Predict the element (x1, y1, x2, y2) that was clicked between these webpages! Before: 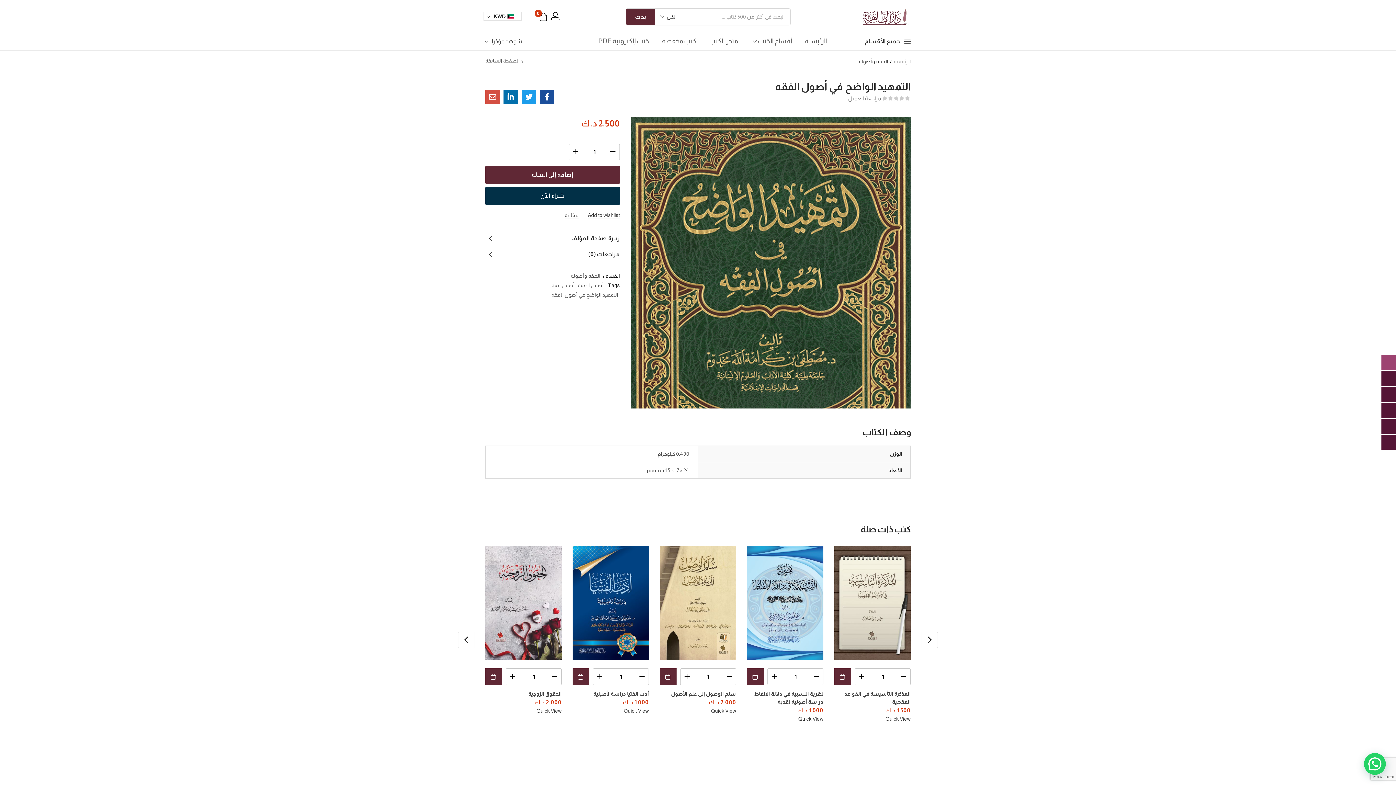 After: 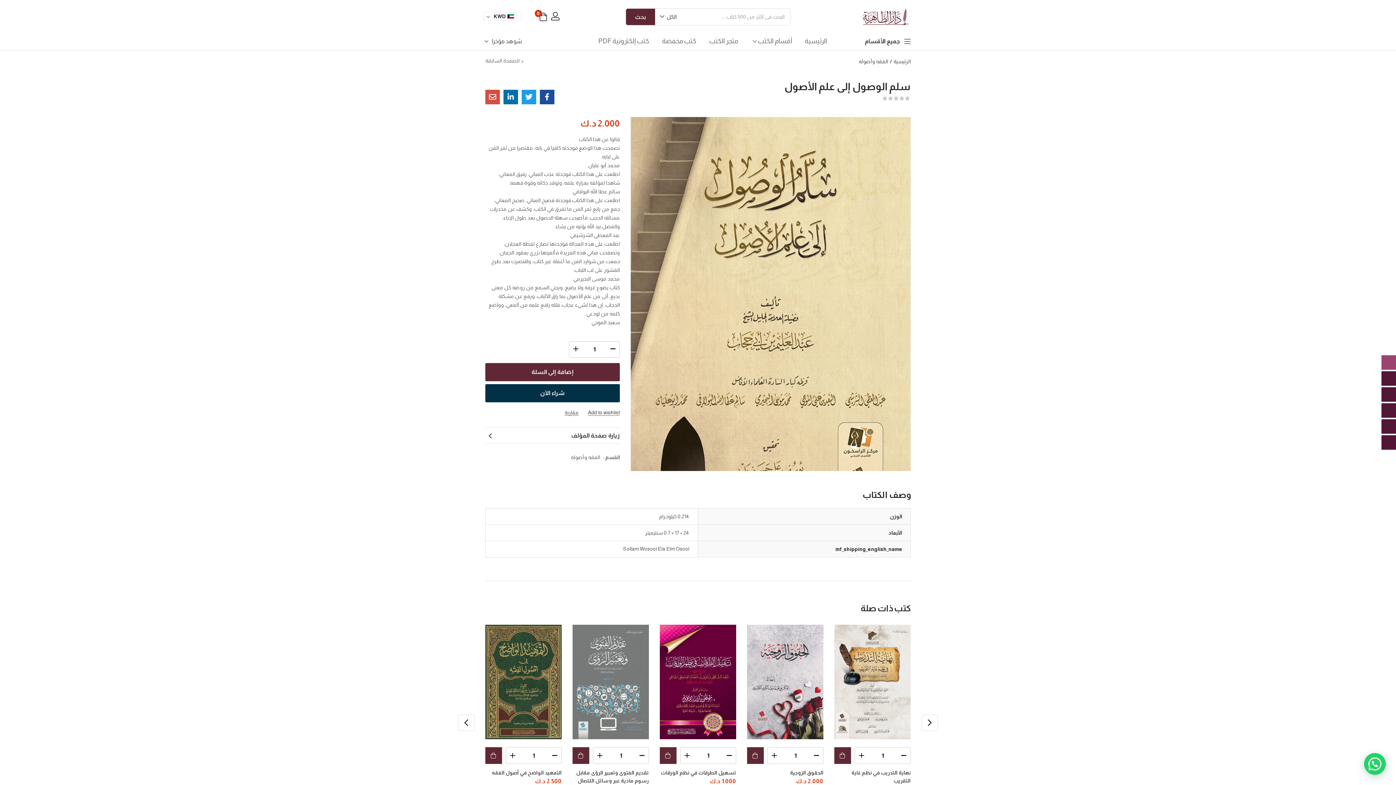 Action: label: سلم الوصول إلى علم الأصول bbox: (671, 691, 736, 697)